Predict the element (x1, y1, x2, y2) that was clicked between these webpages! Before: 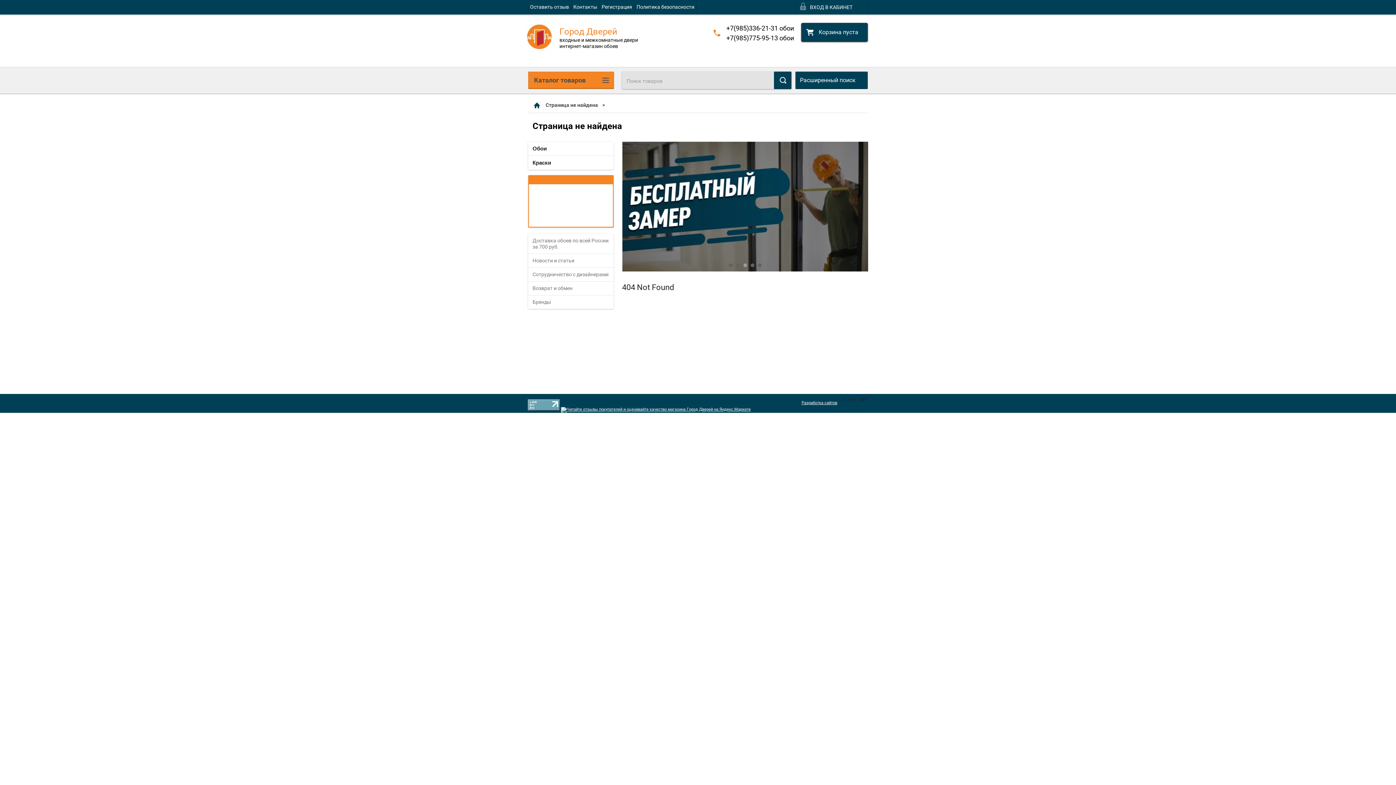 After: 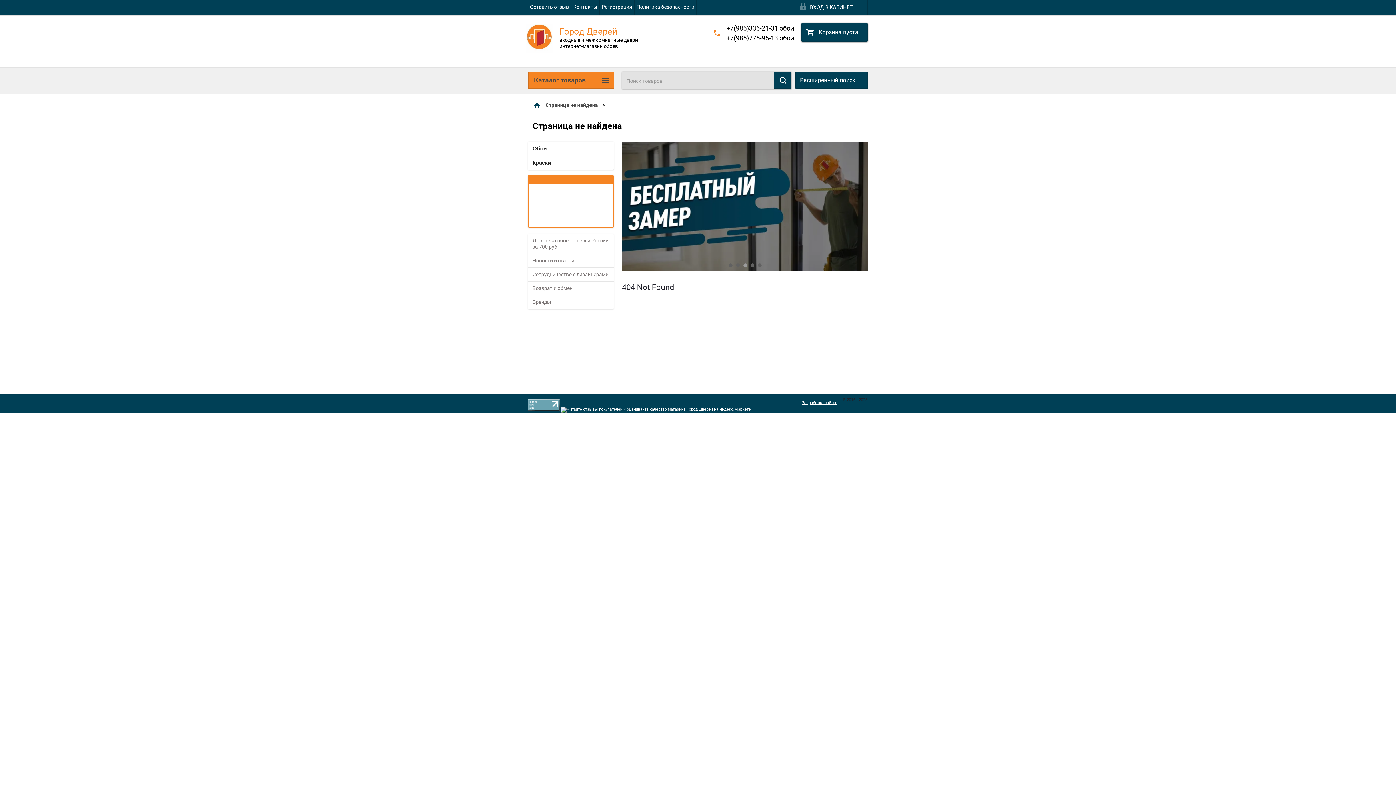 Action: label: 4 bbox: (750, 263, 754, 267)